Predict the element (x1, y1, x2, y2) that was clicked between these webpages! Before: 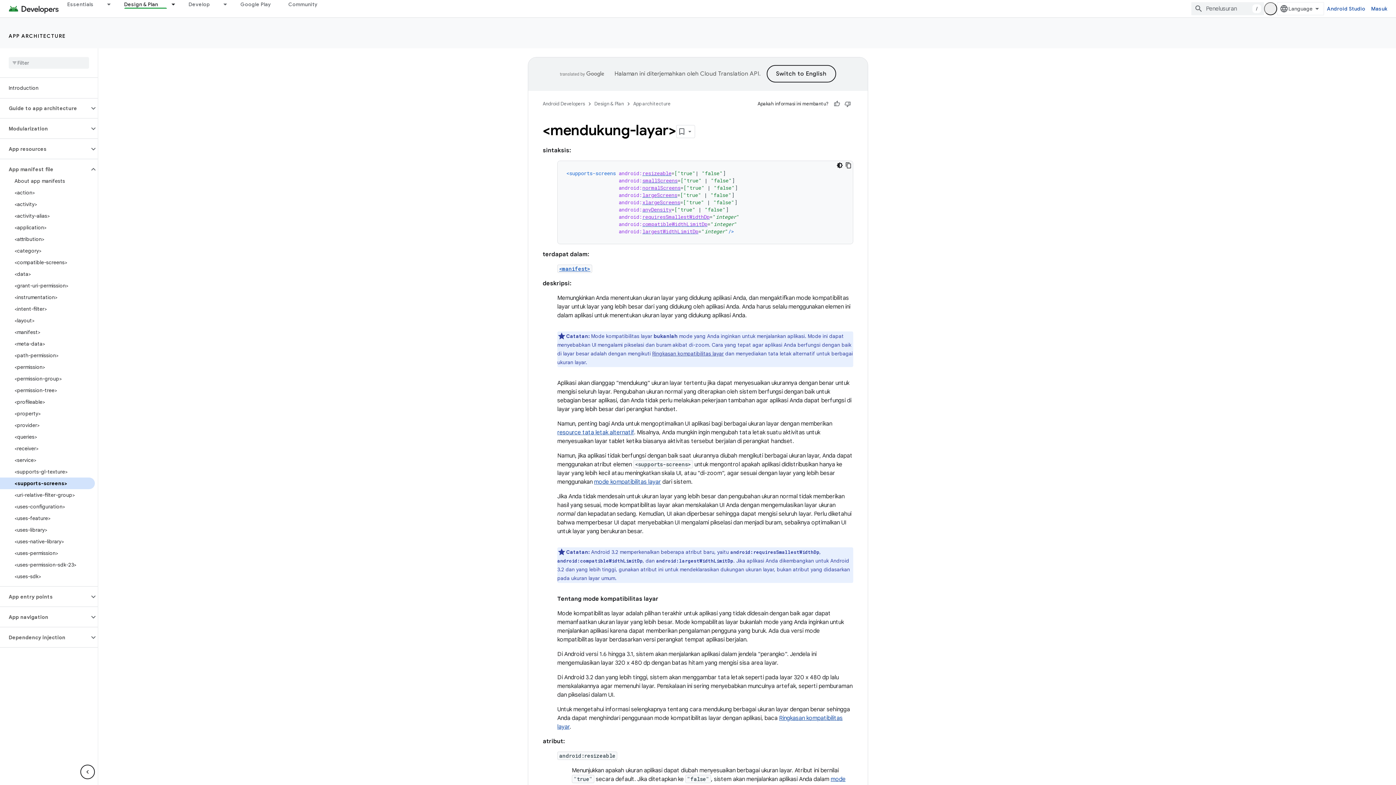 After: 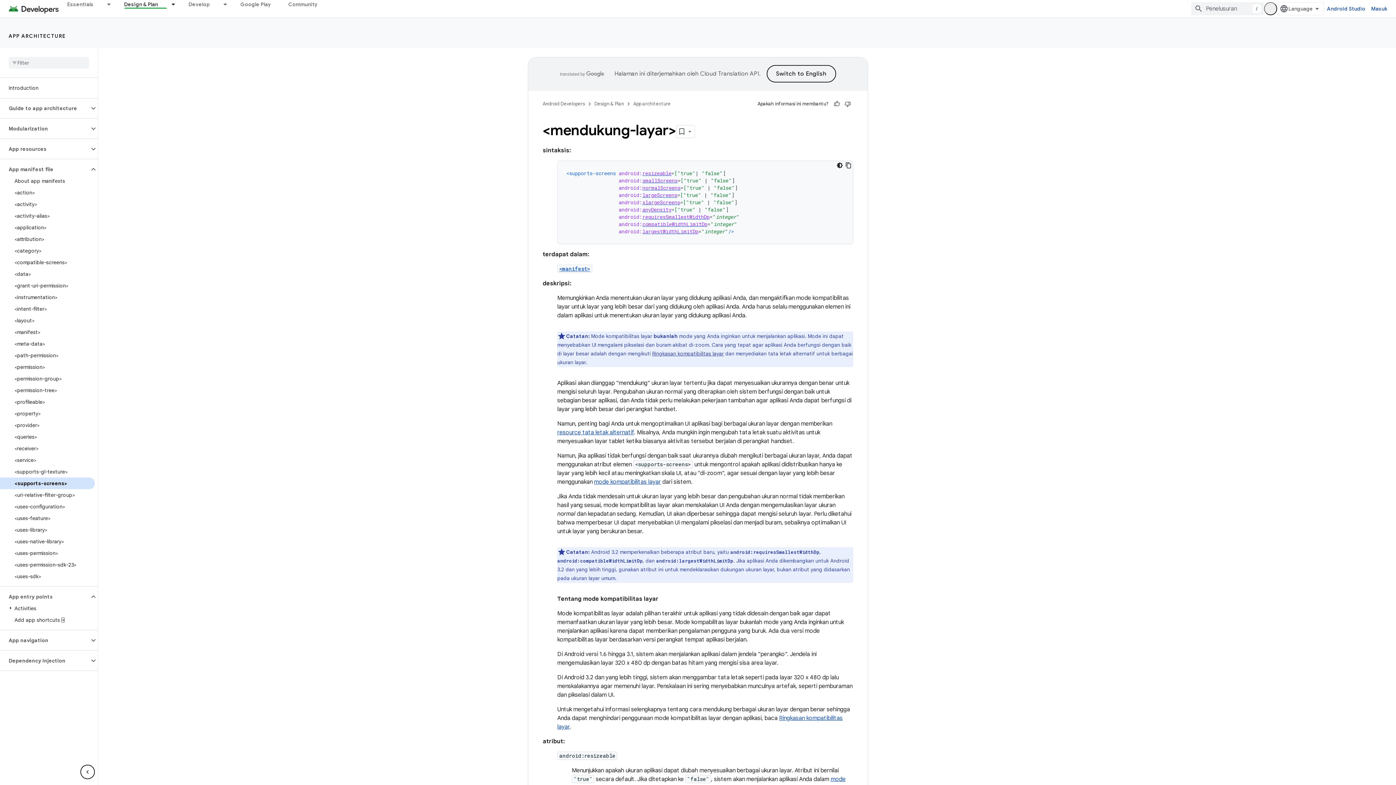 Action: bbox: (89, 592, 97, 601)